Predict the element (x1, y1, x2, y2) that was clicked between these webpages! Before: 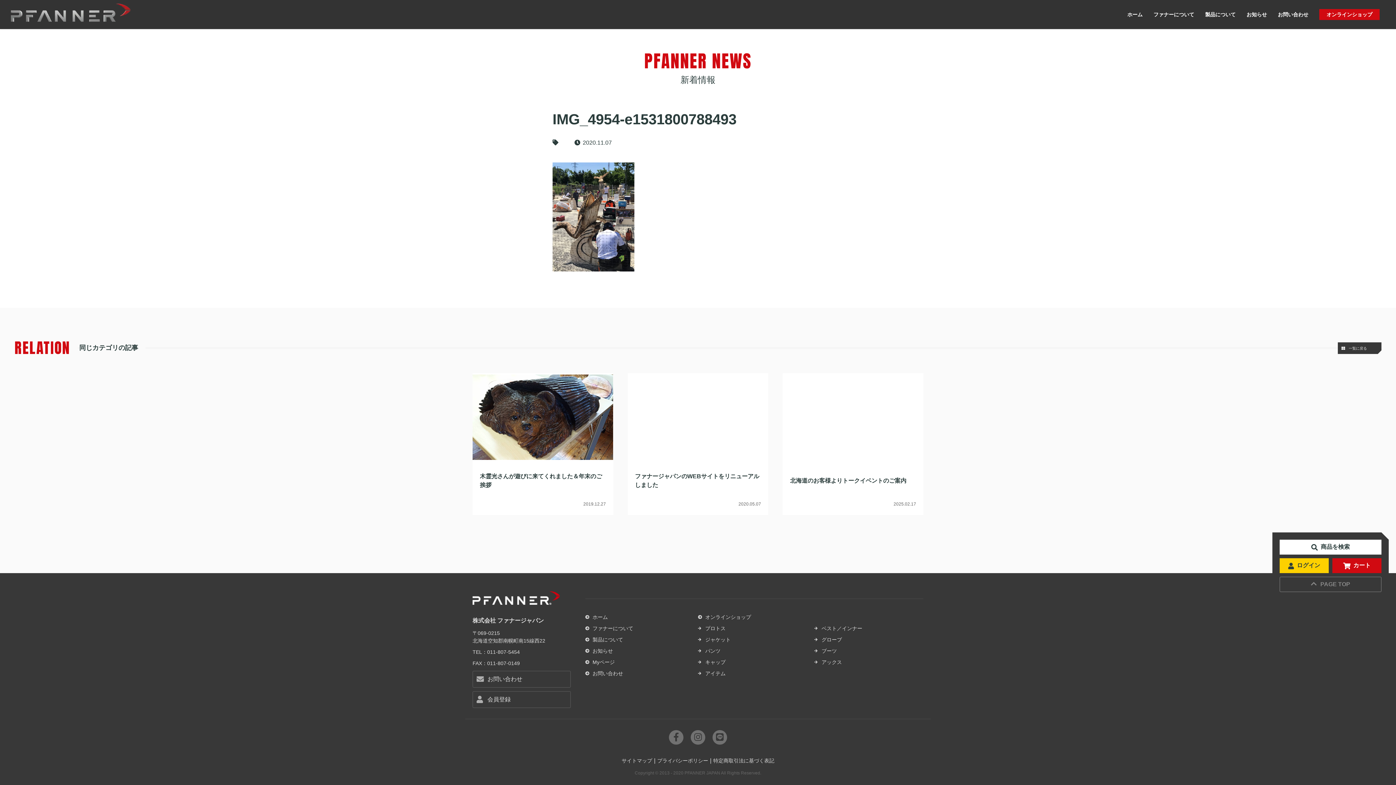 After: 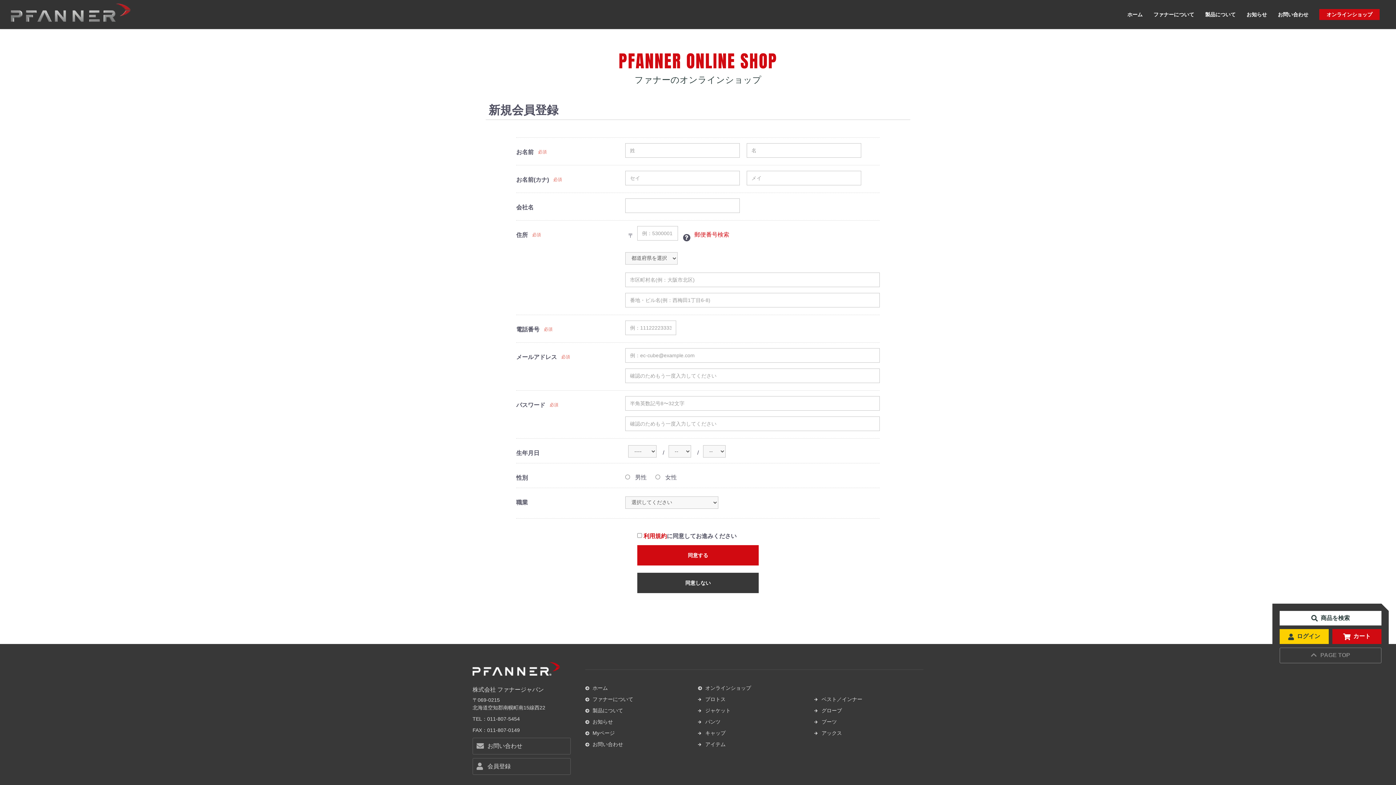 Action: label: 会員登録 bbox: (472, 691, 570, 708)